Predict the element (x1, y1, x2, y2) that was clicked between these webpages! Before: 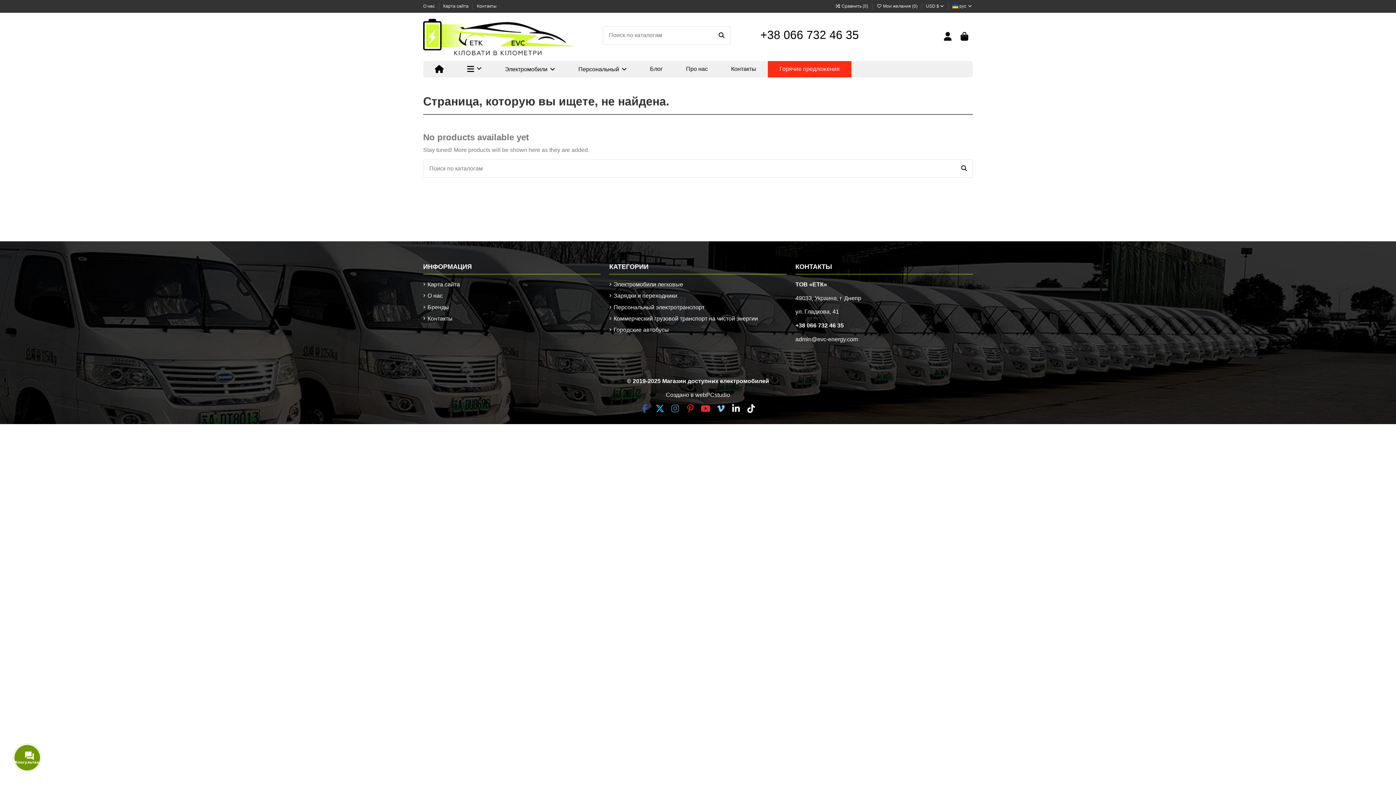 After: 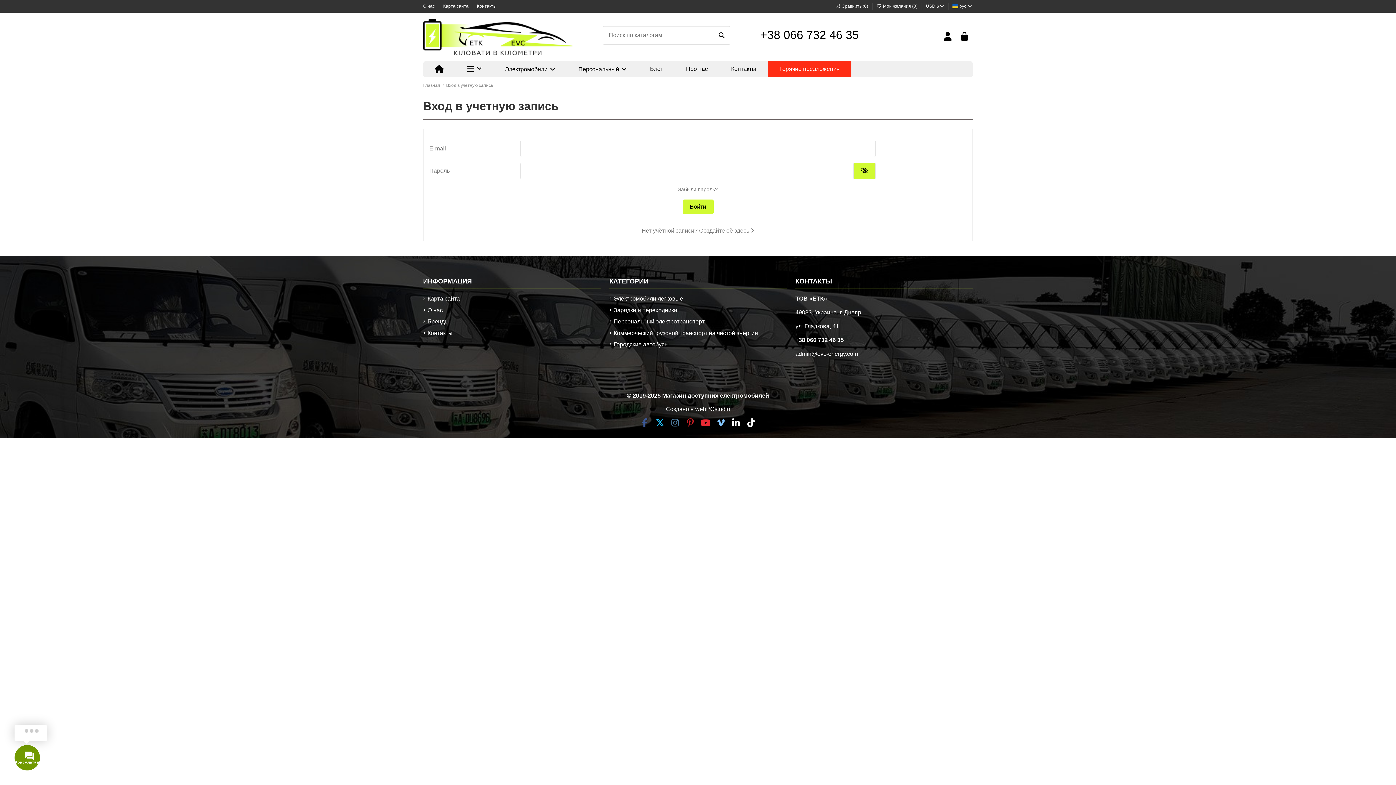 Action: bbox: (876, 3, 918, 8) label:  Мои желания (0) 